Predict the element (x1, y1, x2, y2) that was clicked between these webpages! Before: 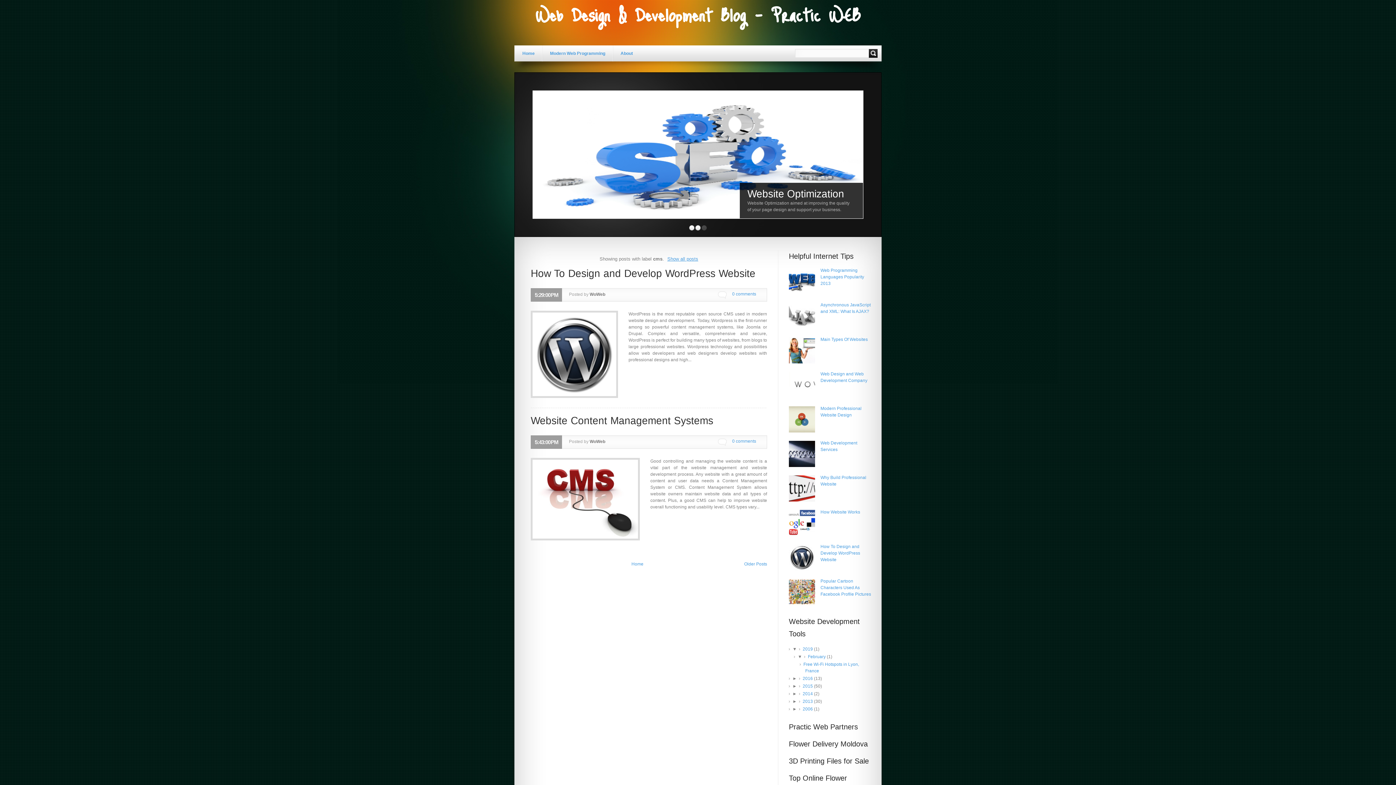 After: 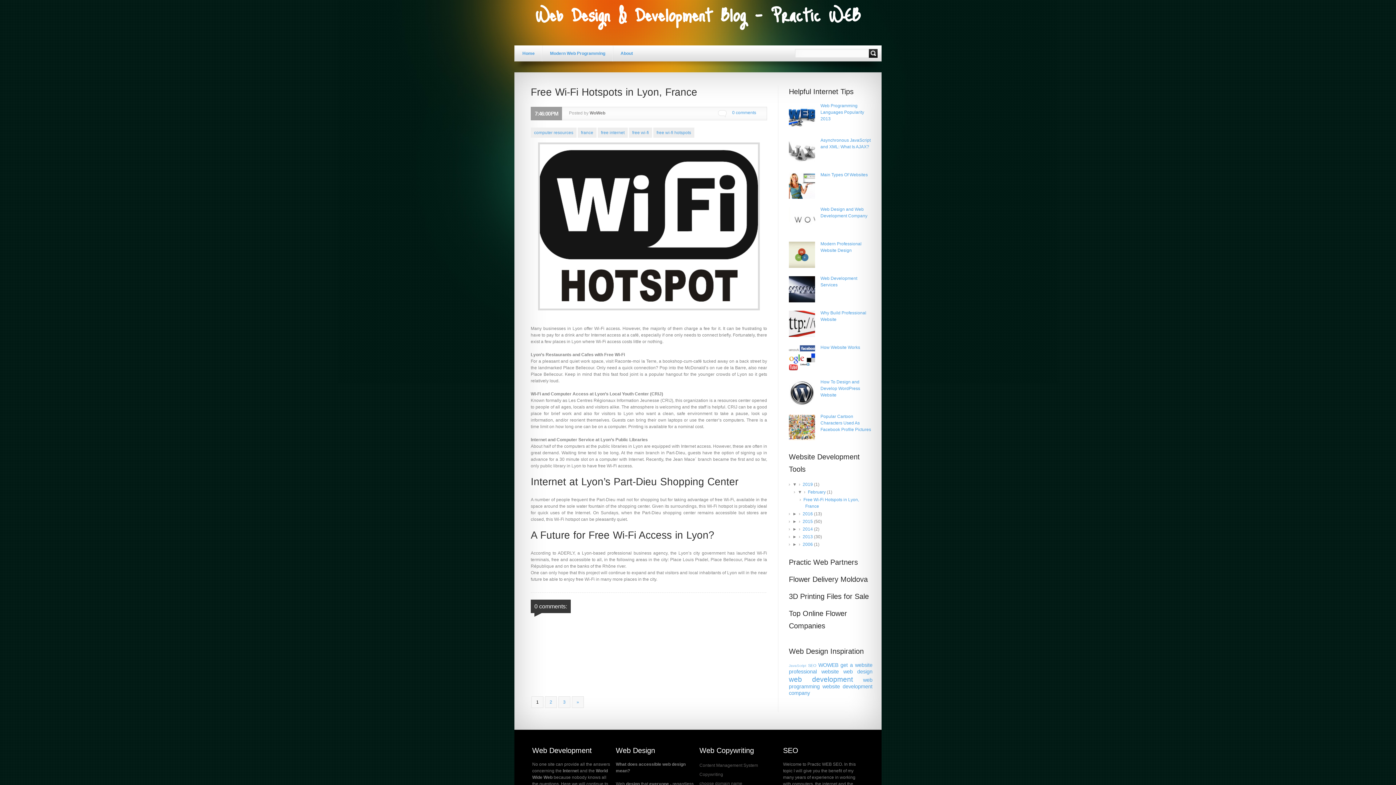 Action: bbox: (799, 646, 814, 652) label: 2019 